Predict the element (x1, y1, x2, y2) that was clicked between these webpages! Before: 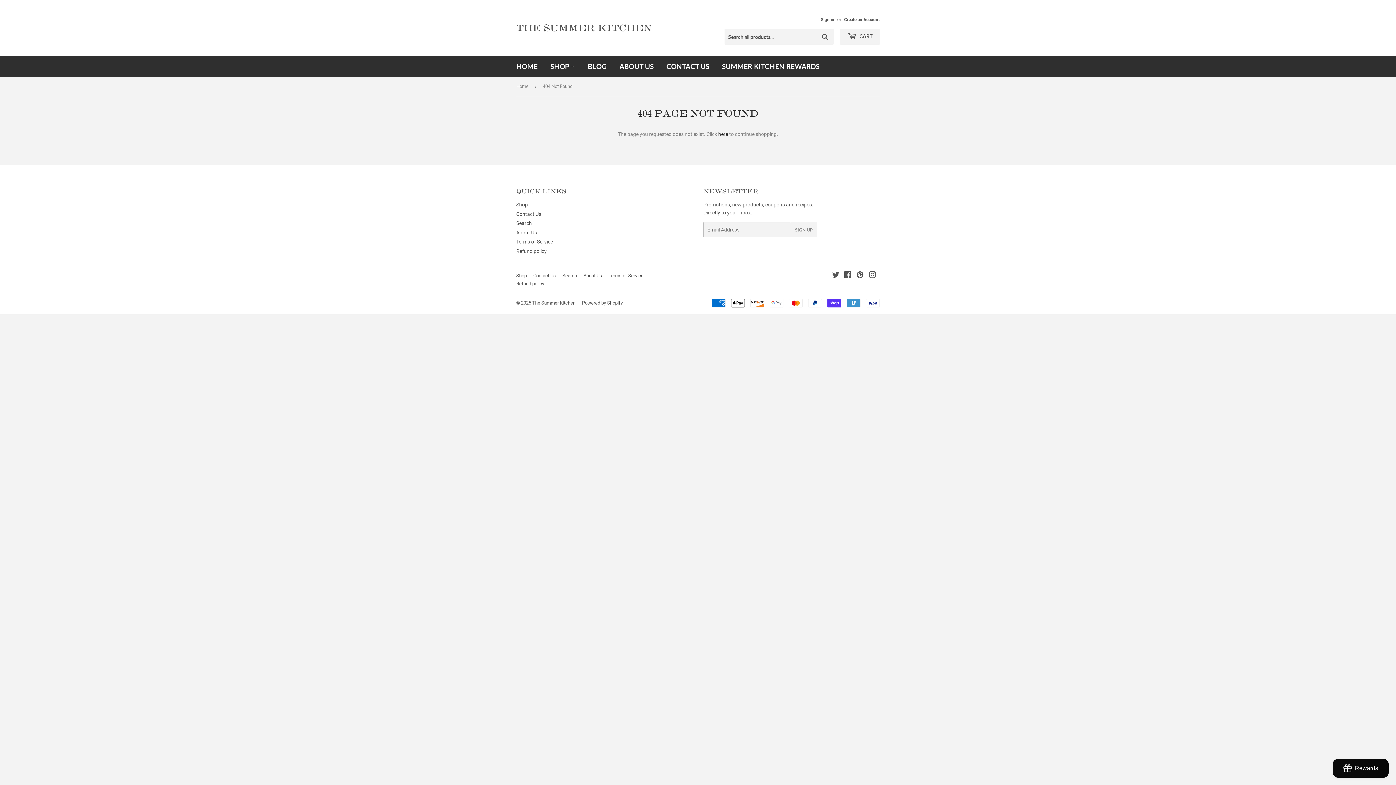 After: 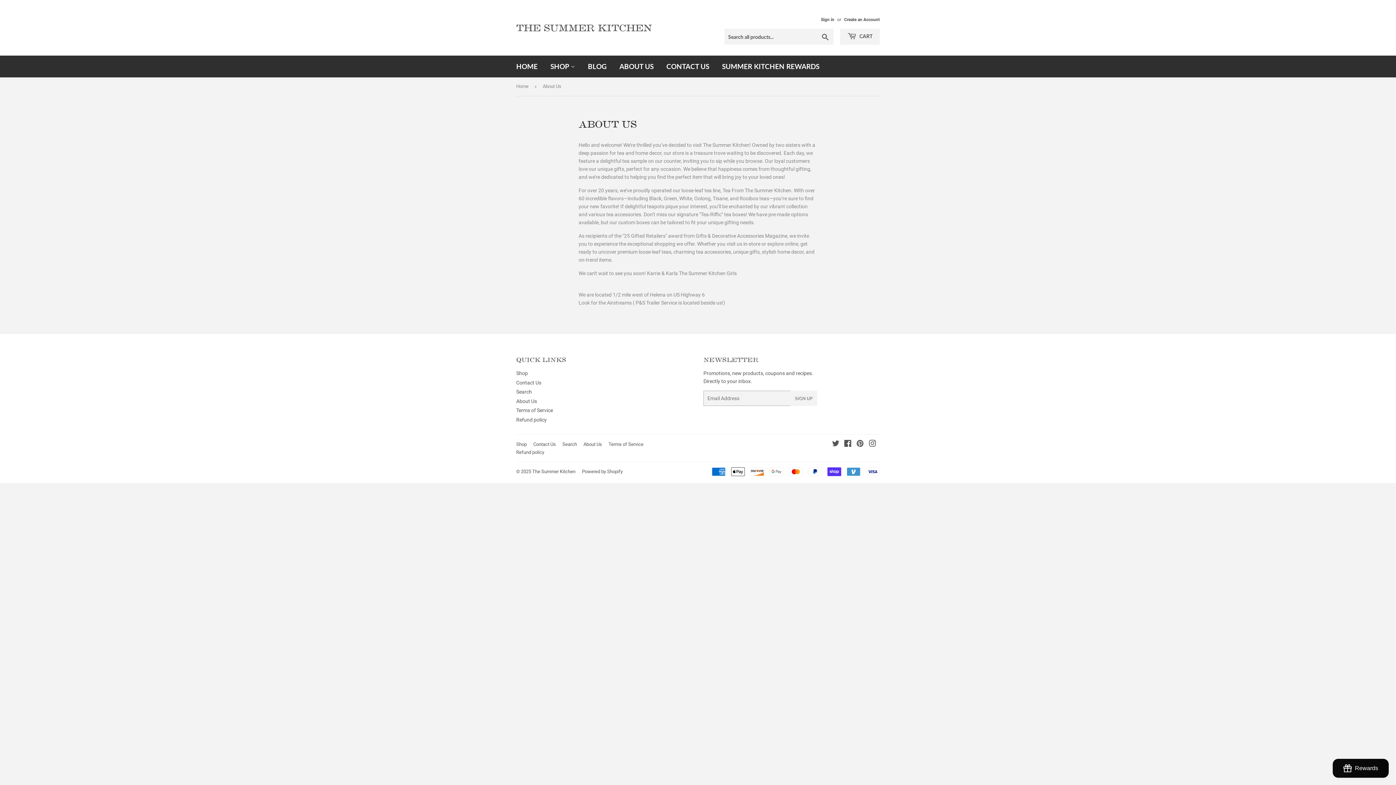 Action: label: About Us bbox: (516, 229, 537, 235)